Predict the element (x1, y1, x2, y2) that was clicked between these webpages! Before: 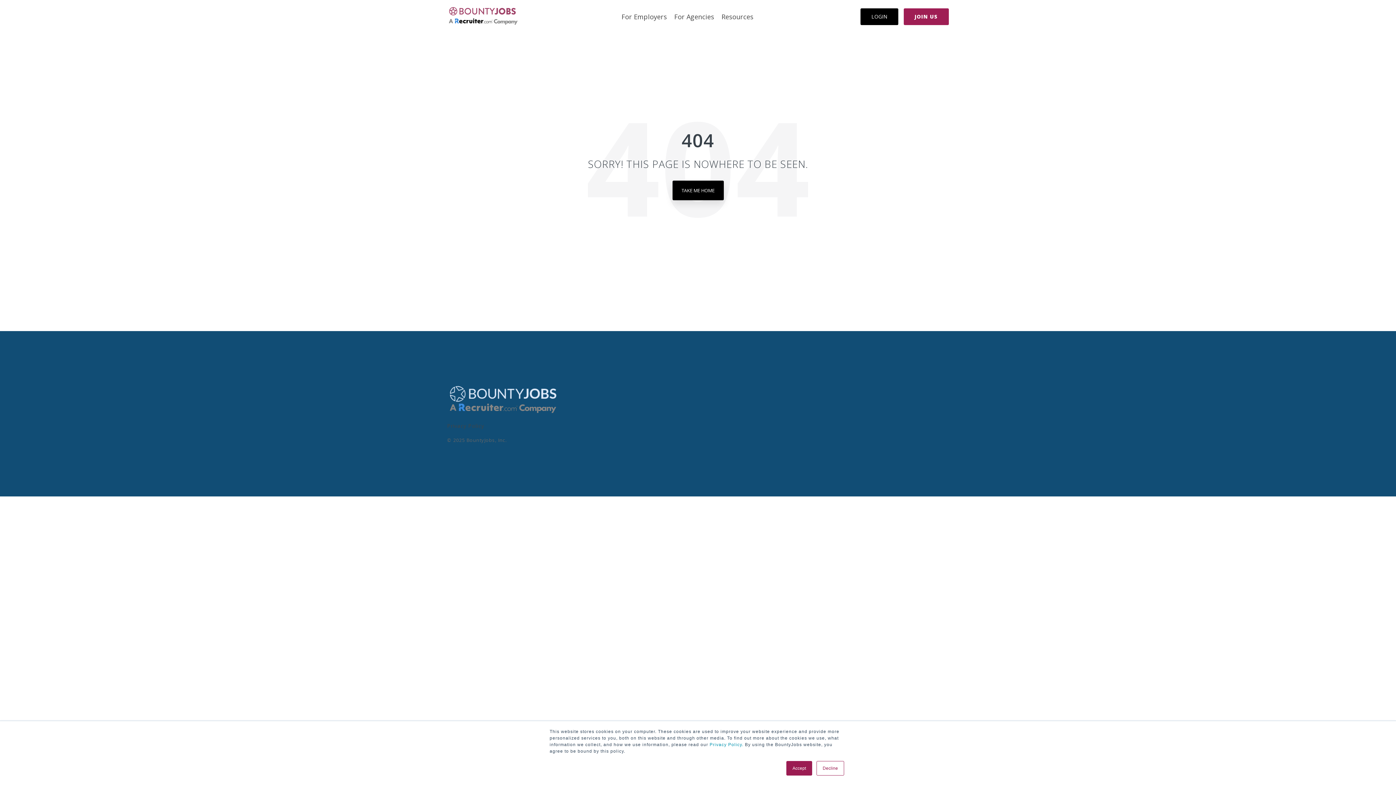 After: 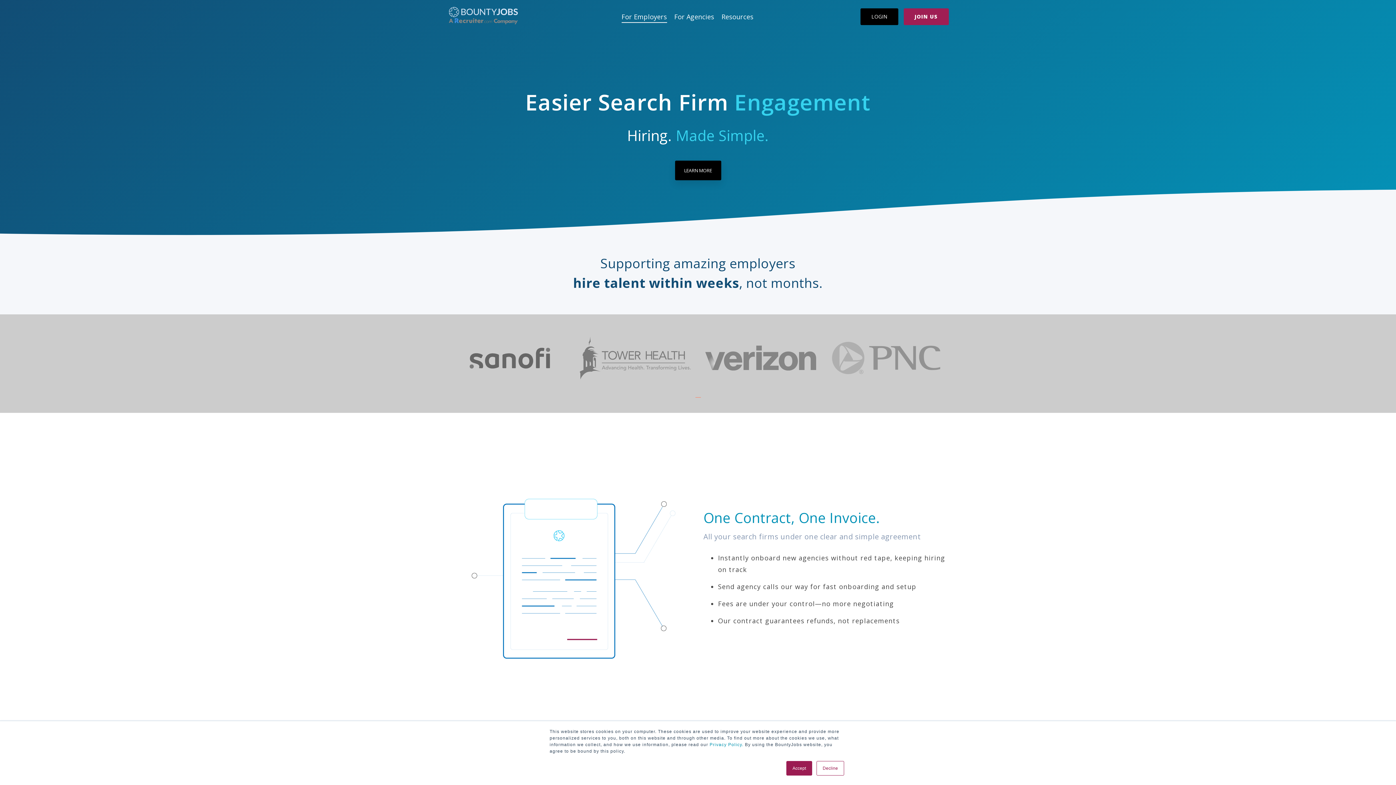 Action: label: For Employers bbox: (621, 9, 667, 24)